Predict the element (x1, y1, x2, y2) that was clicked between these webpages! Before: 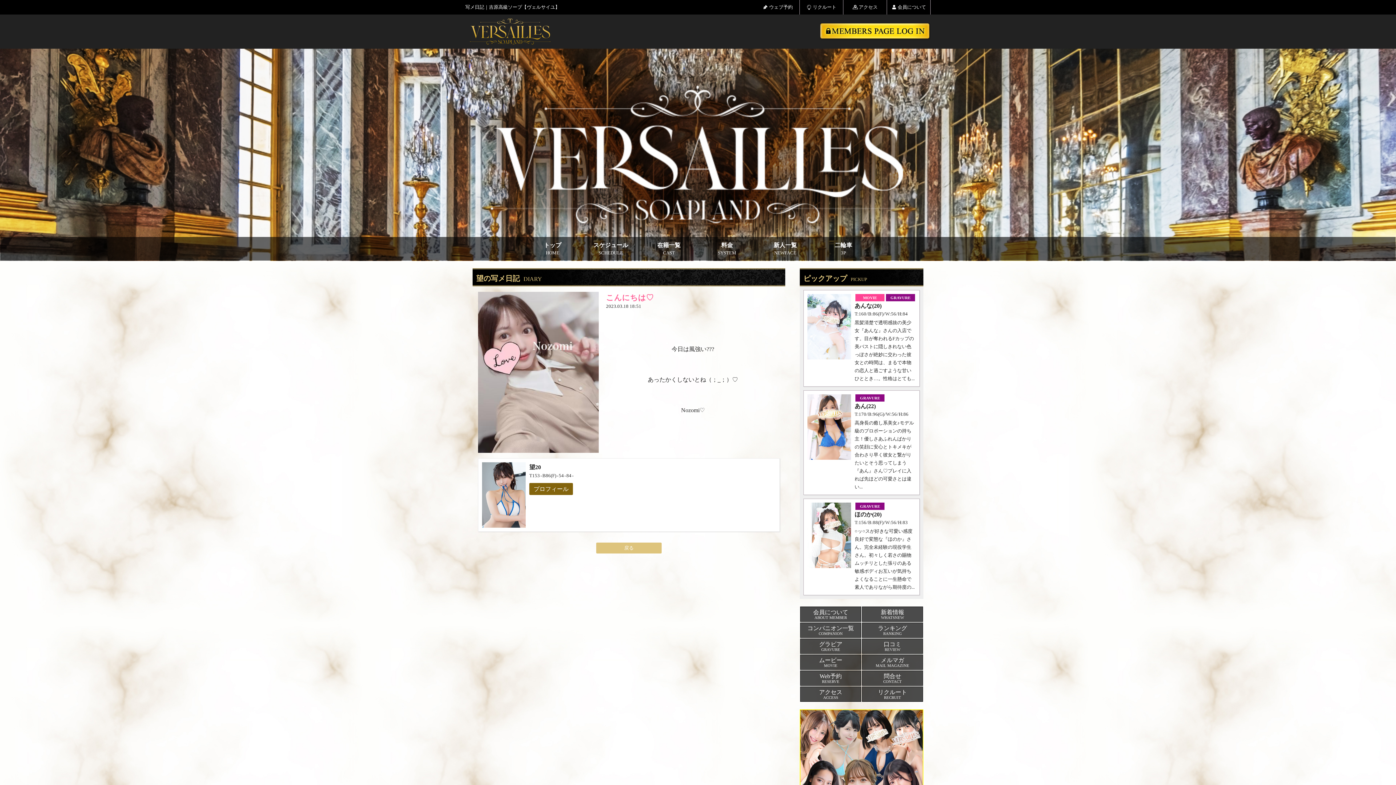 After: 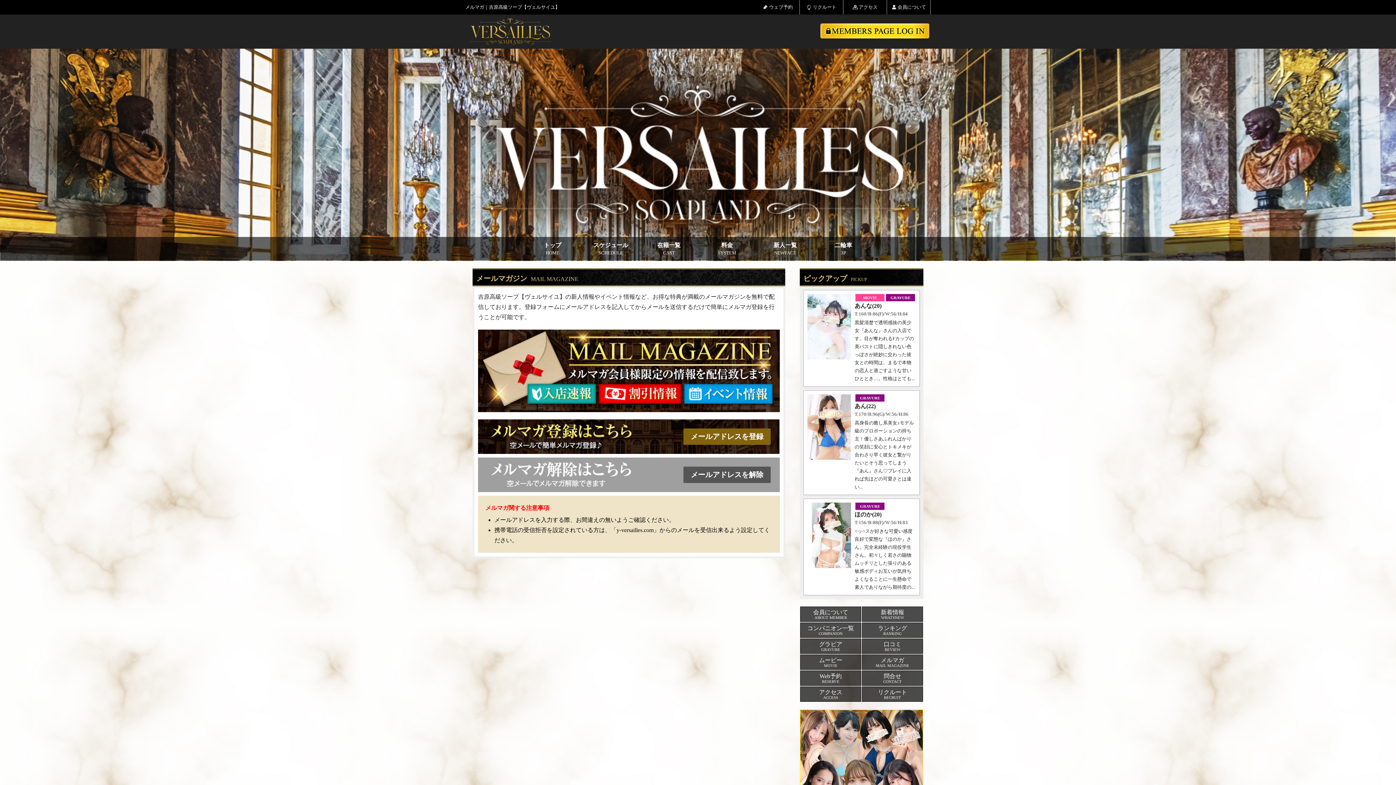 Action: label: メルマガ
MAIL MAGAZINE bbox: (862, 654, 923, 670)